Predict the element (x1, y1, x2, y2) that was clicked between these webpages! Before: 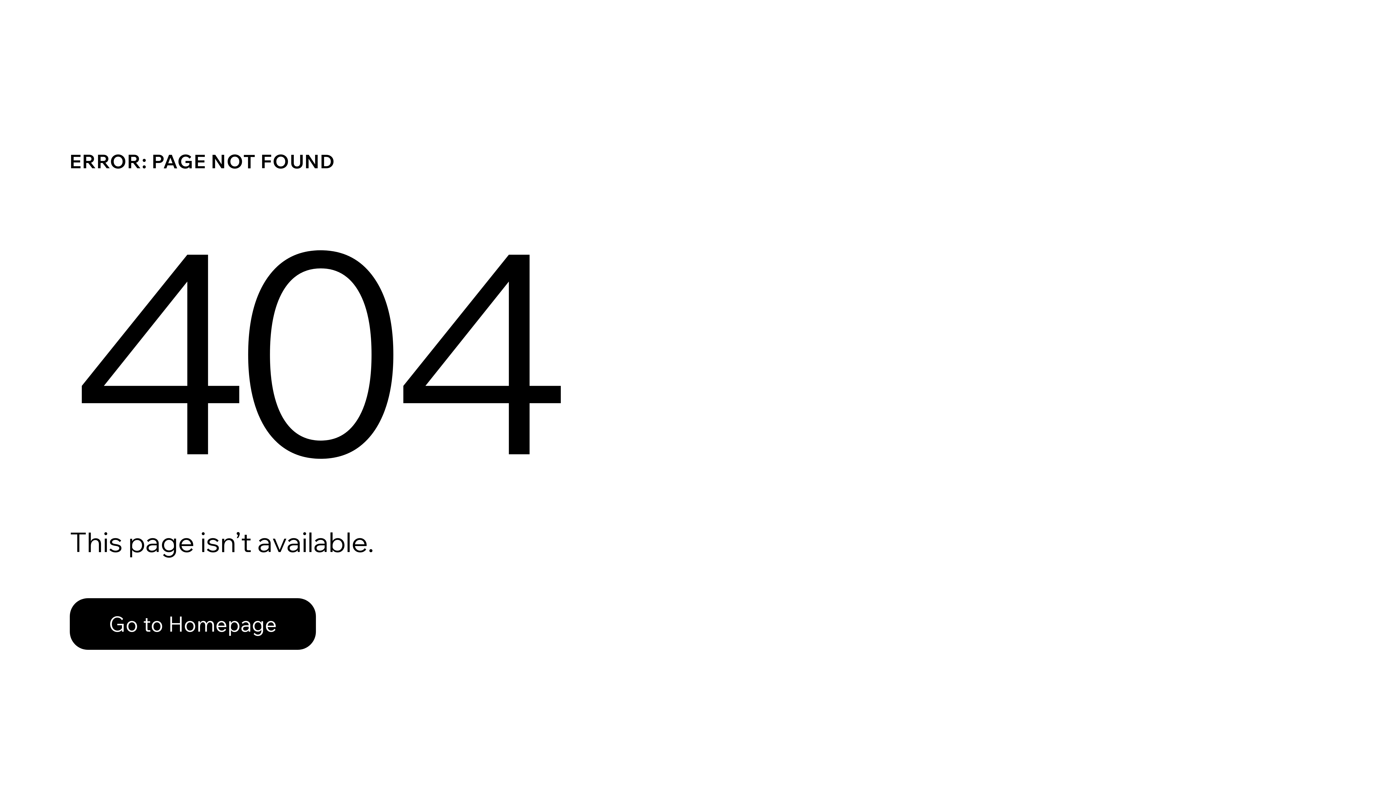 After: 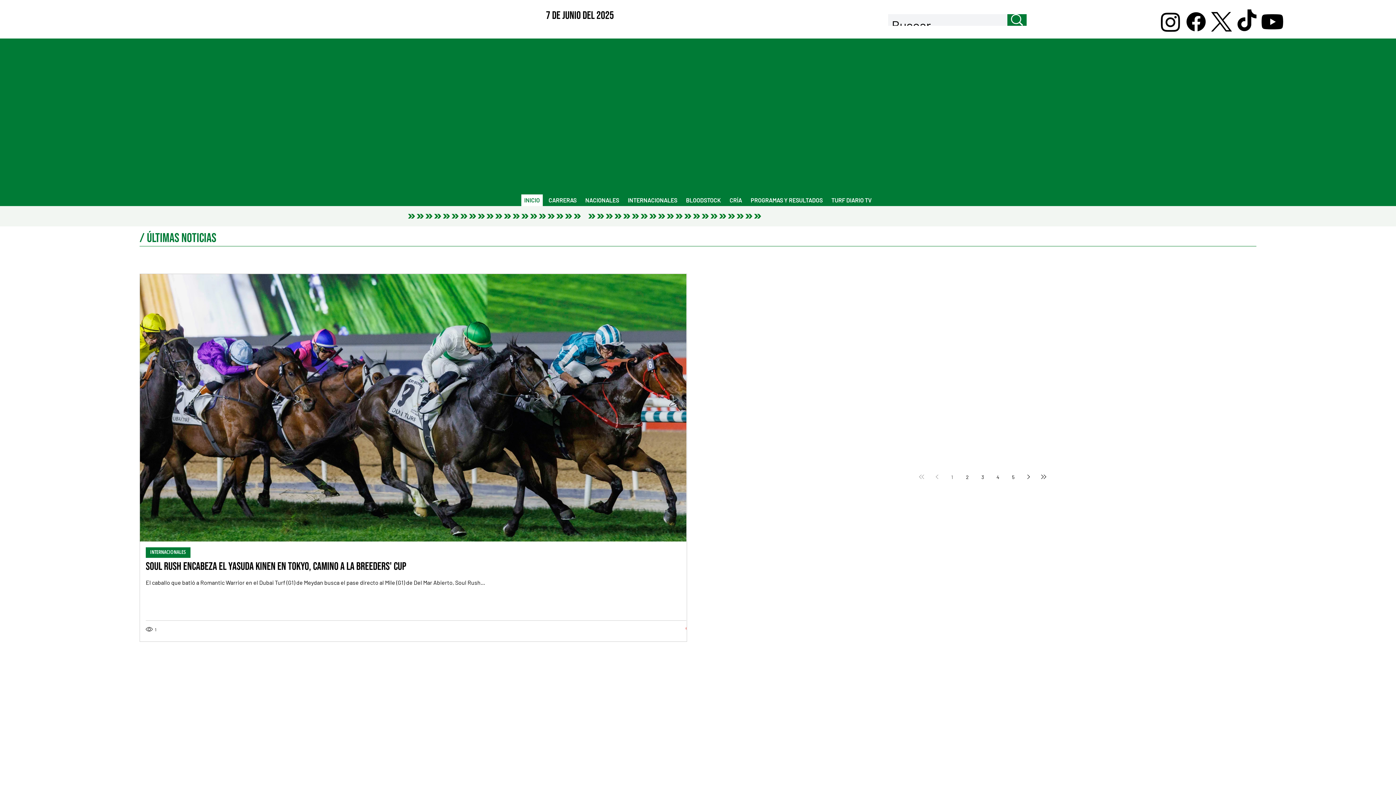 Action: bbox: (69, 598, 316, 650) label: Go to Homepage